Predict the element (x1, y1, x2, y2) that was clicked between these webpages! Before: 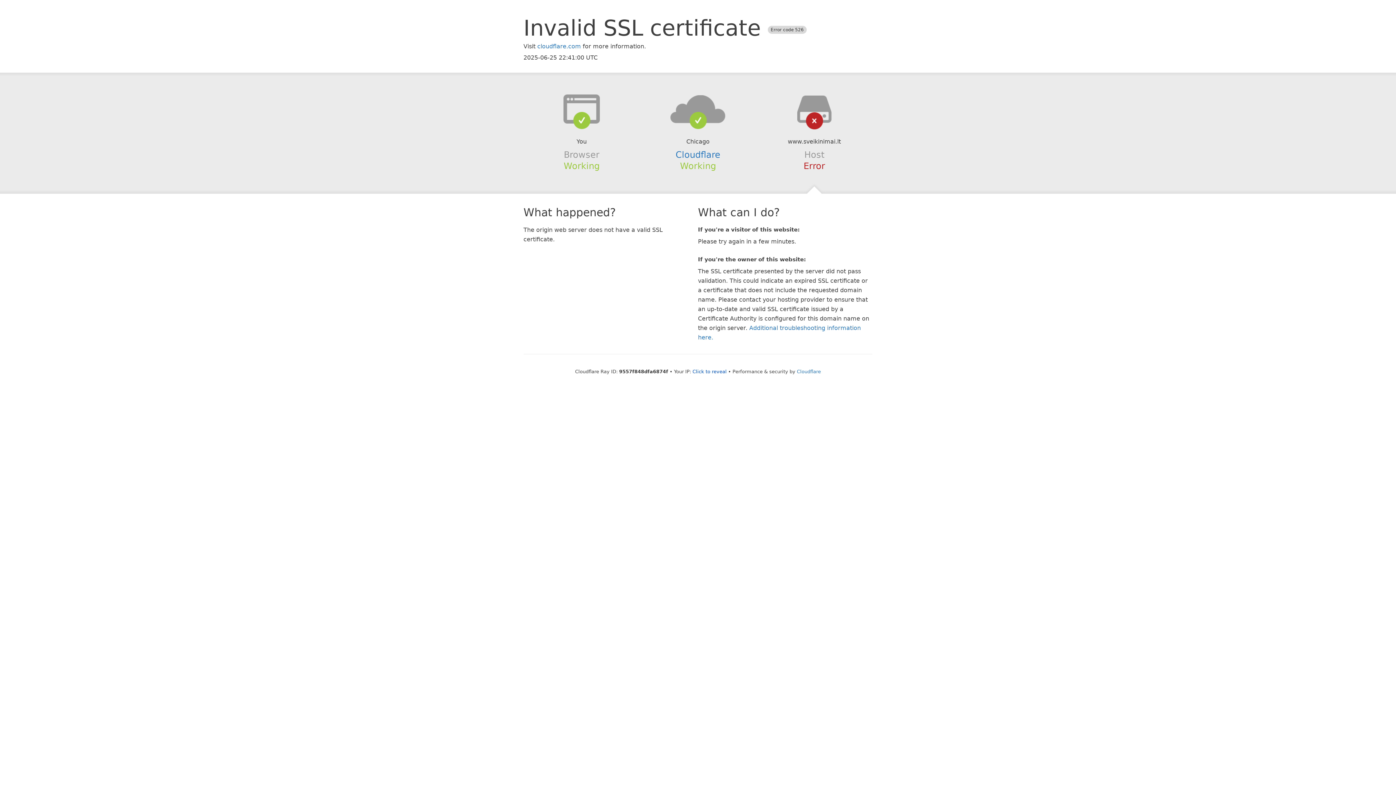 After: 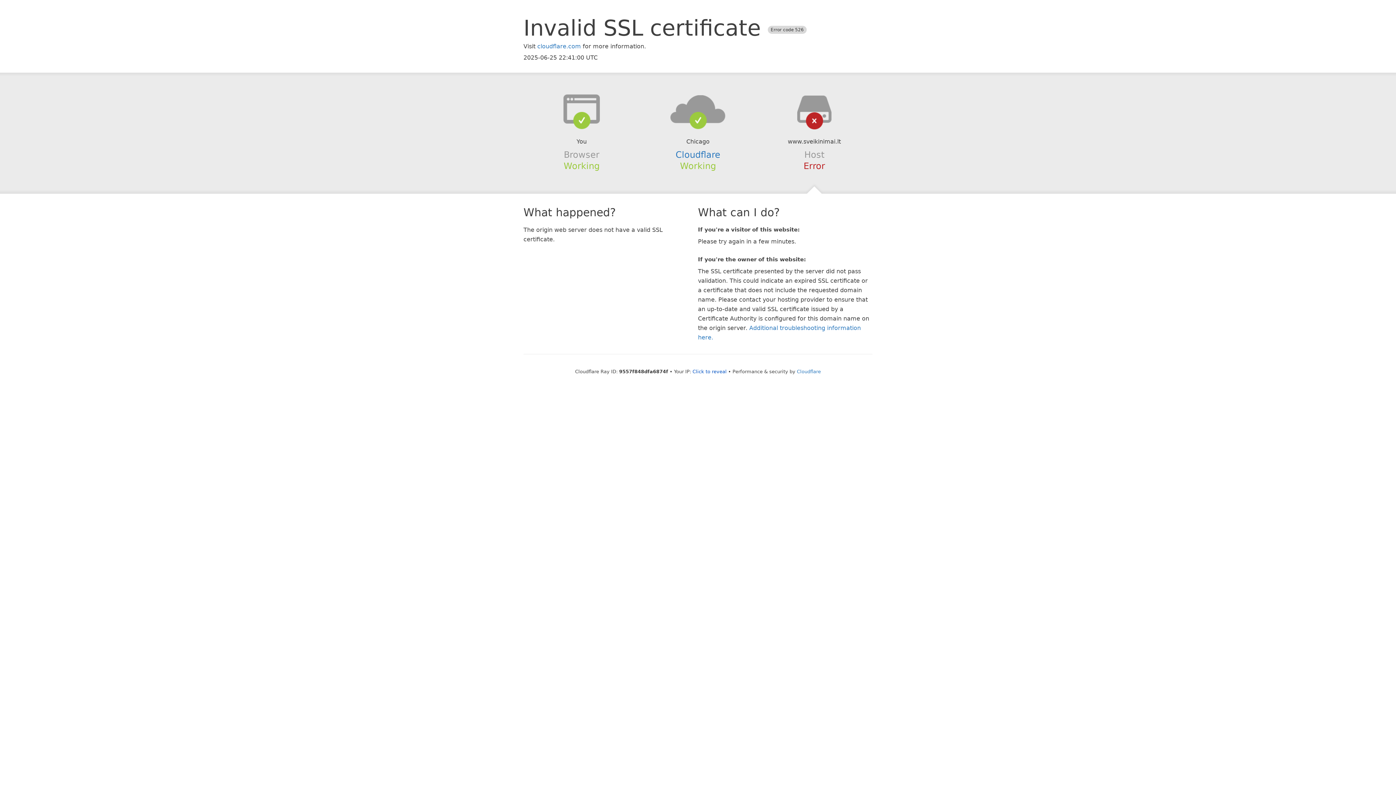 Action: bbox: (639, 94, 756, 123)